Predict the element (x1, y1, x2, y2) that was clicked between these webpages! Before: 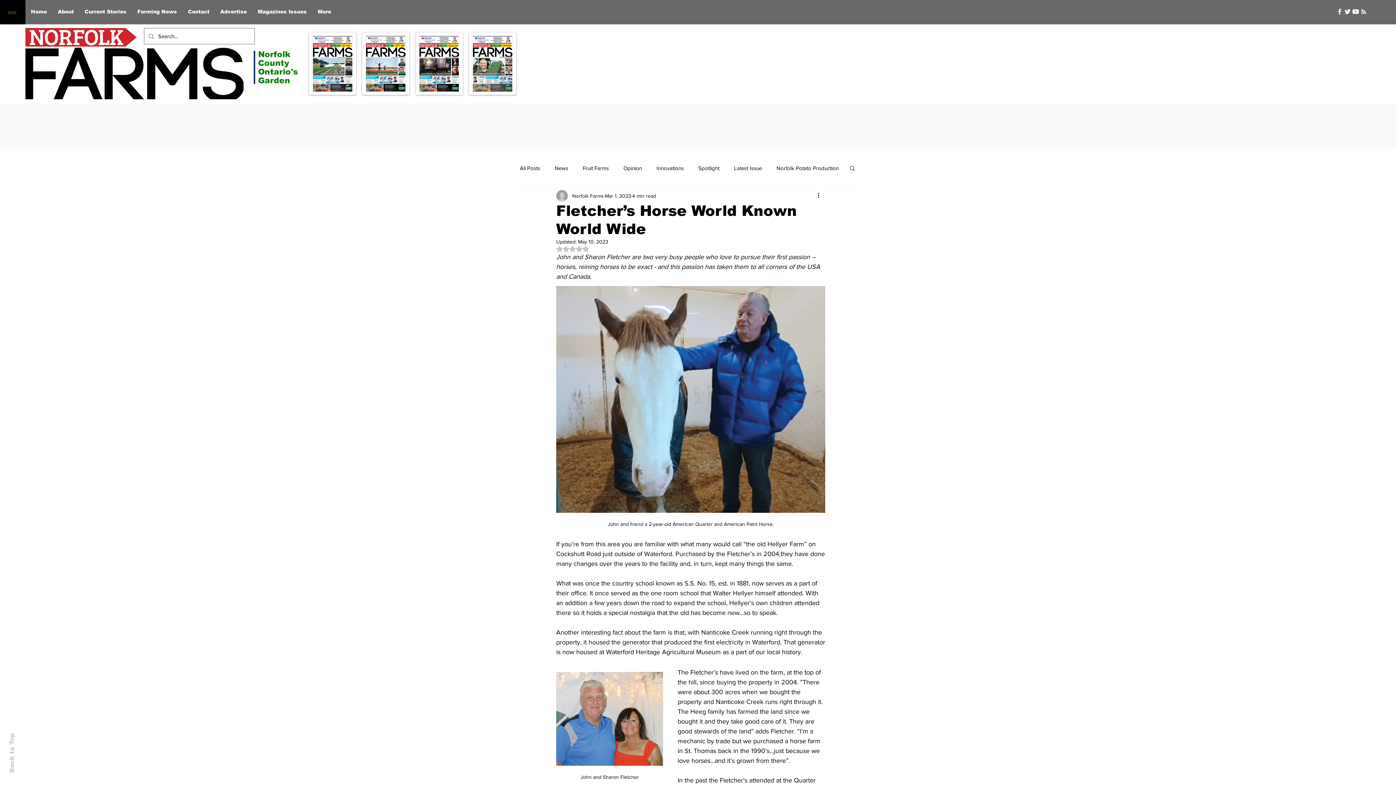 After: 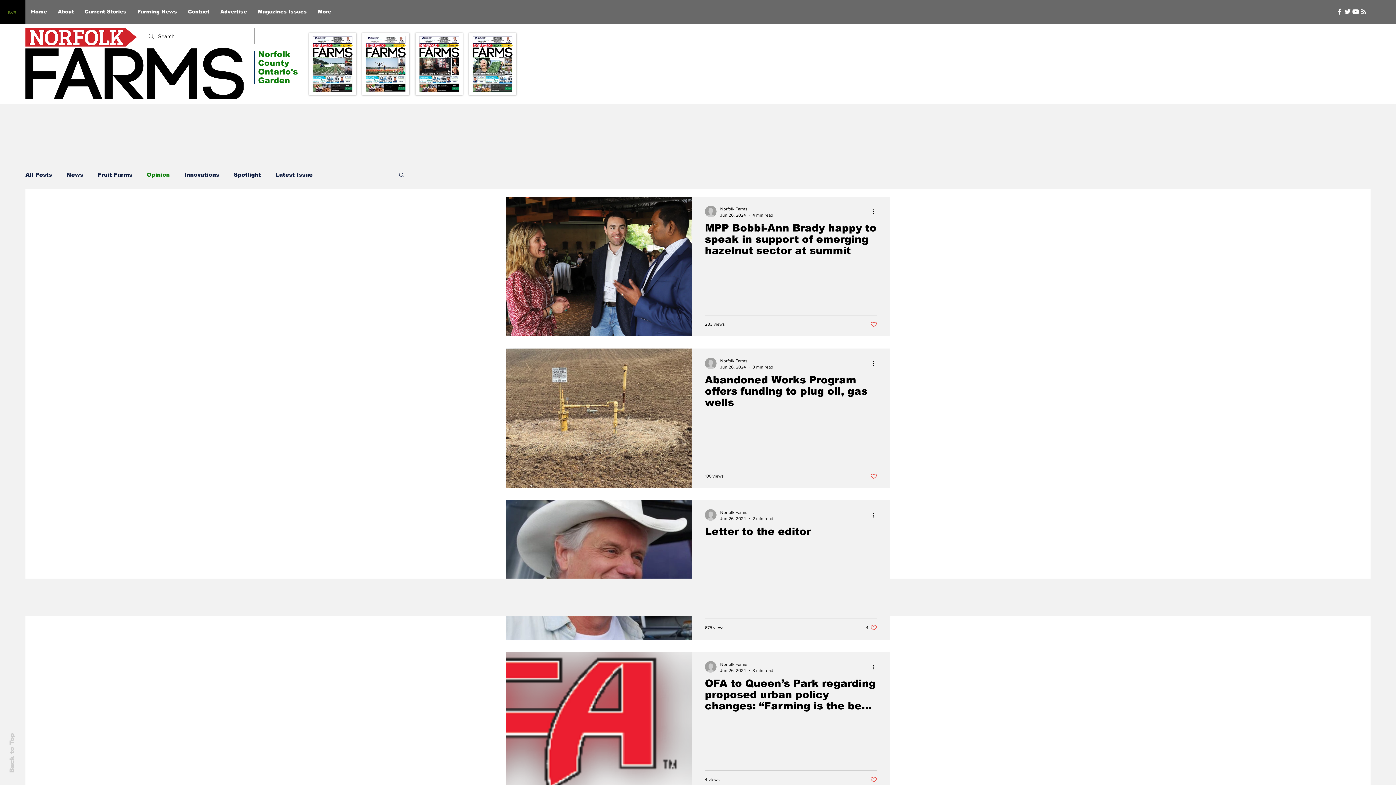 Action: label: Opinion bbox: (623, 164, 642, 171)